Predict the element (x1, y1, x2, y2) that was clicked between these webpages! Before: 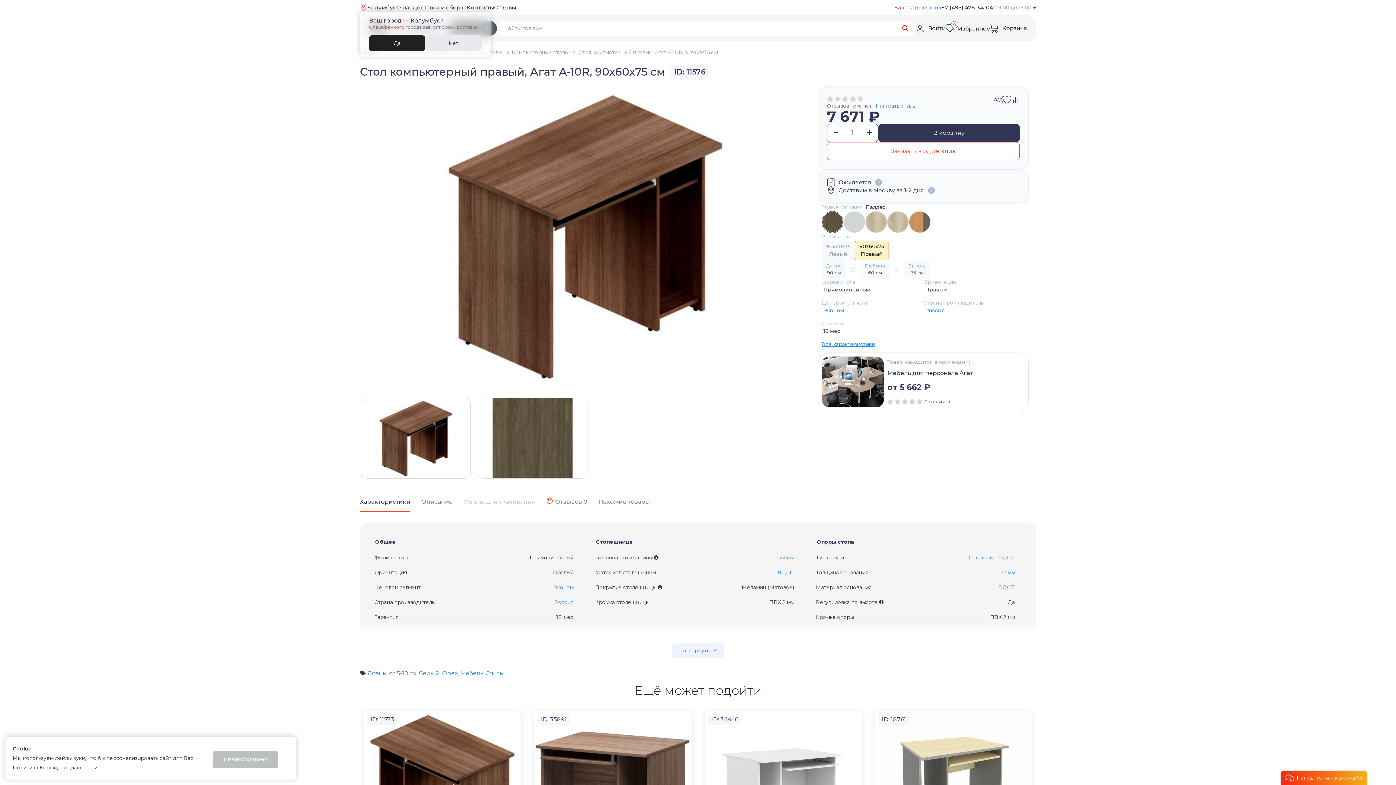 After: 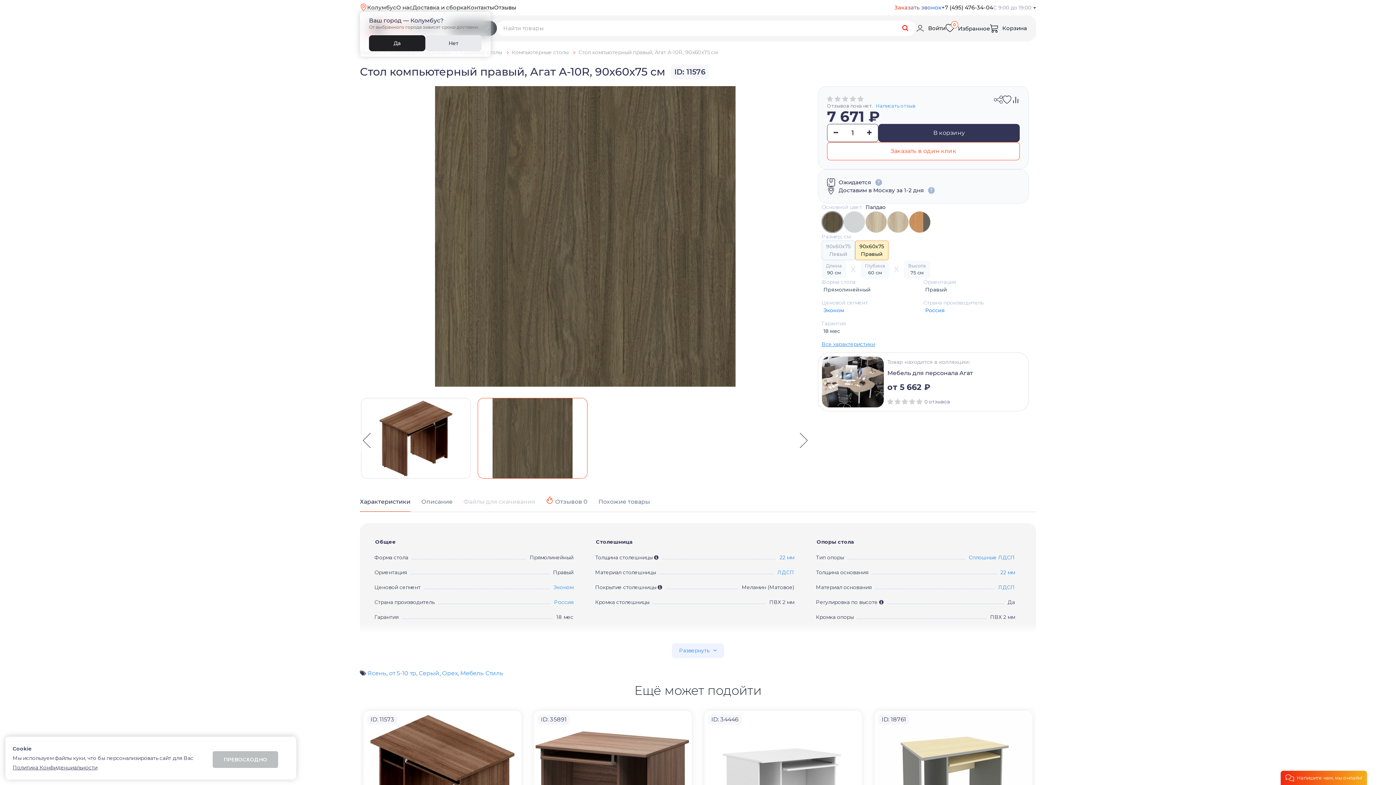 Action: bbox: (478, 398, 587, 478)